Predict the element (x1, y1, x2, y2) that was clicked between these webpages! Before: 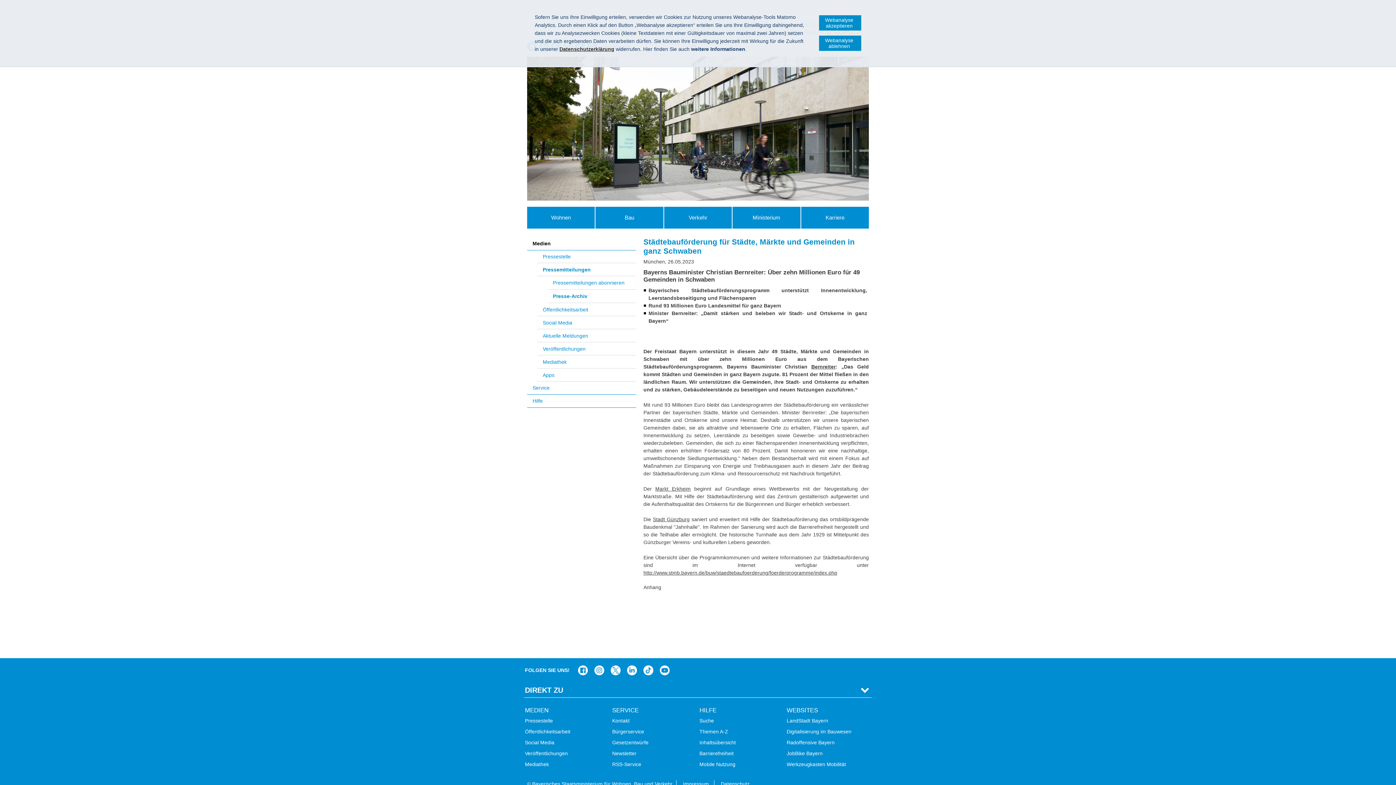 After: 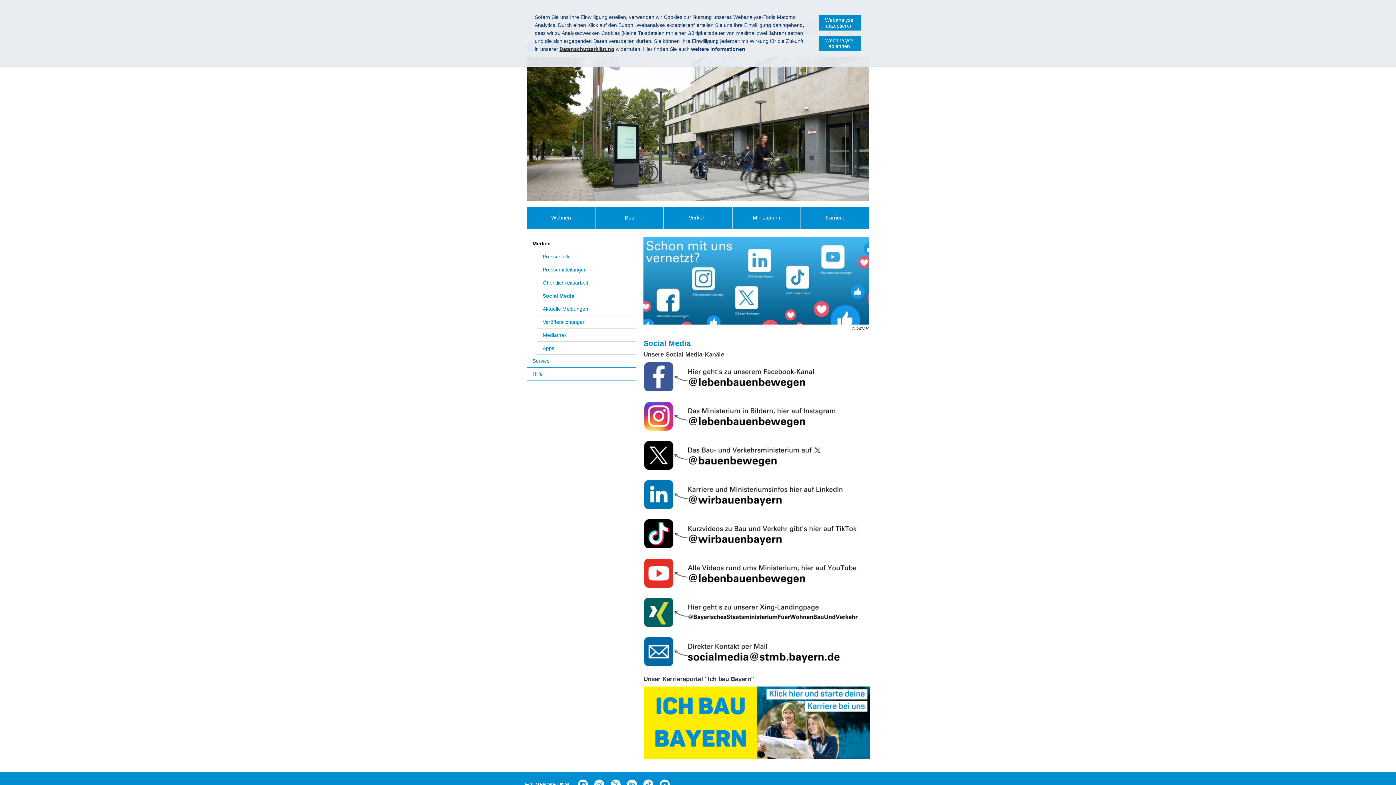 Action: bbox: (537, 316, 636, 329) label: Social Media